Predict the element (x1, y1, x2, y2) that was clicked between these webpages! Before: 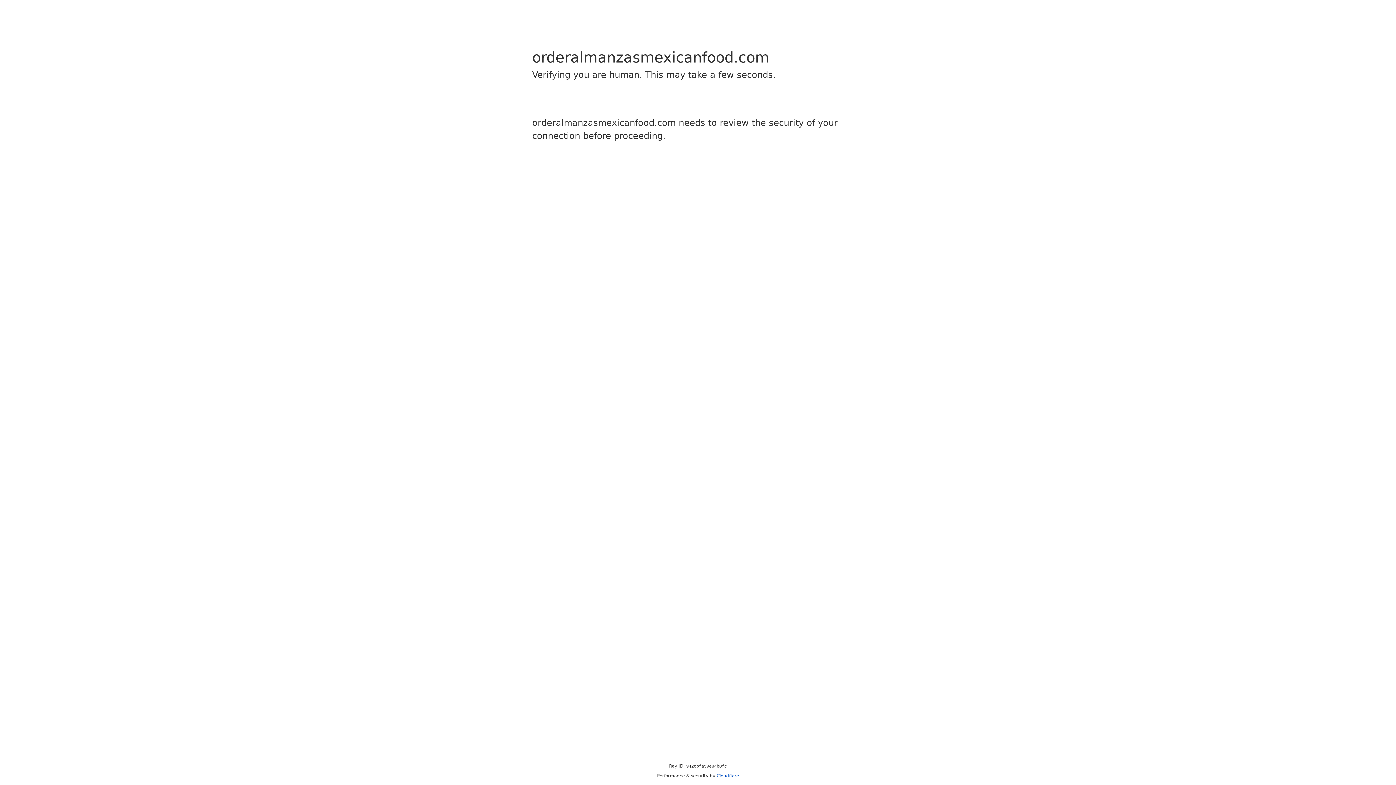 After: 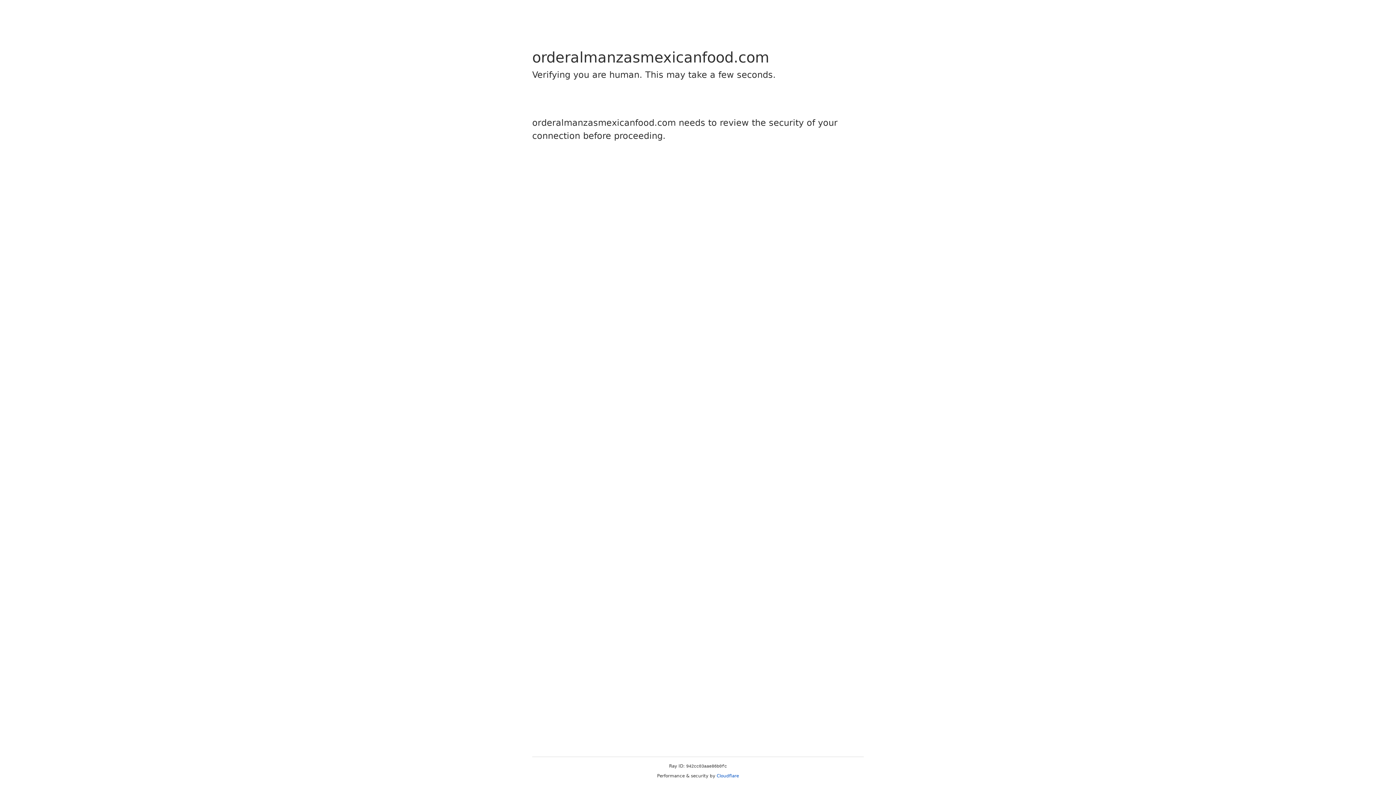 Action: label: Cloudflare bbox: (716, 773, 739, 778)